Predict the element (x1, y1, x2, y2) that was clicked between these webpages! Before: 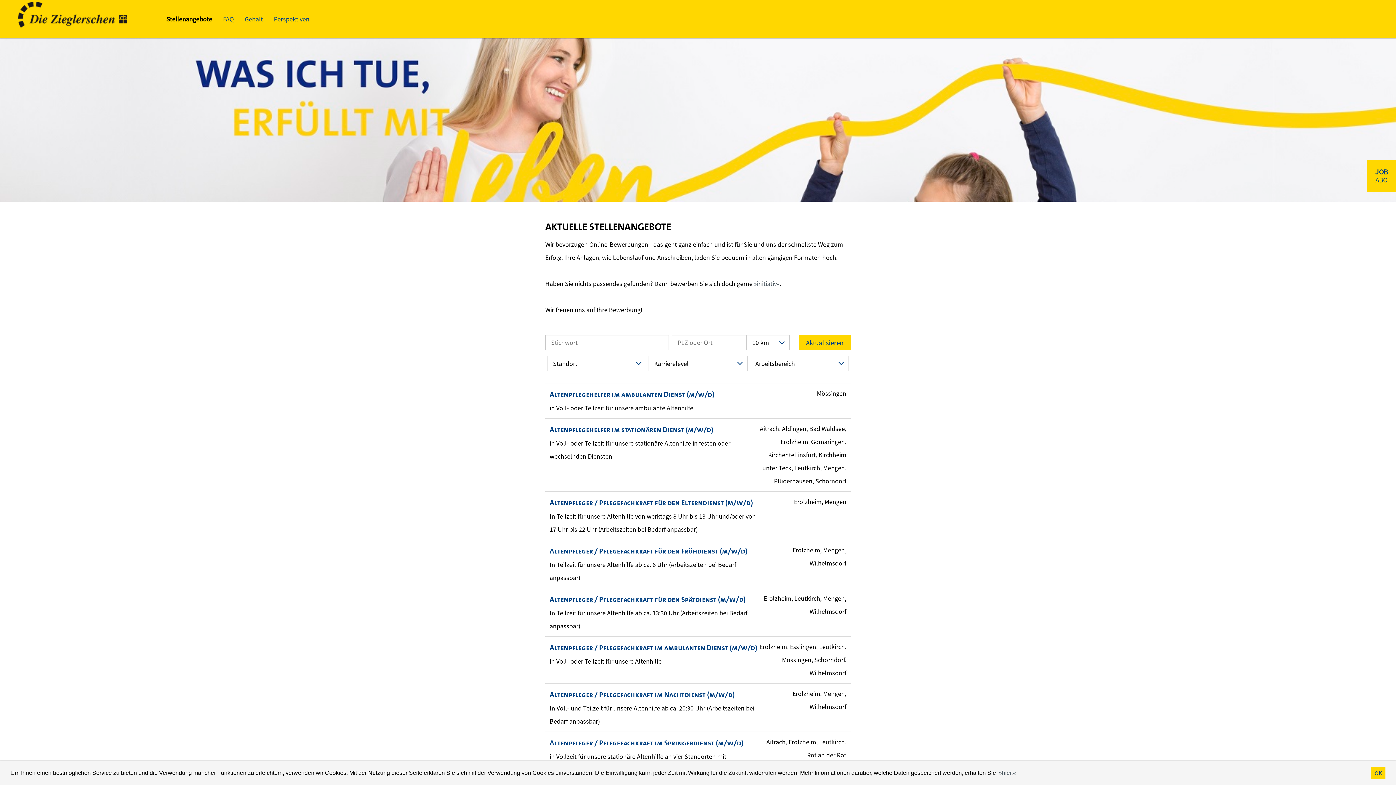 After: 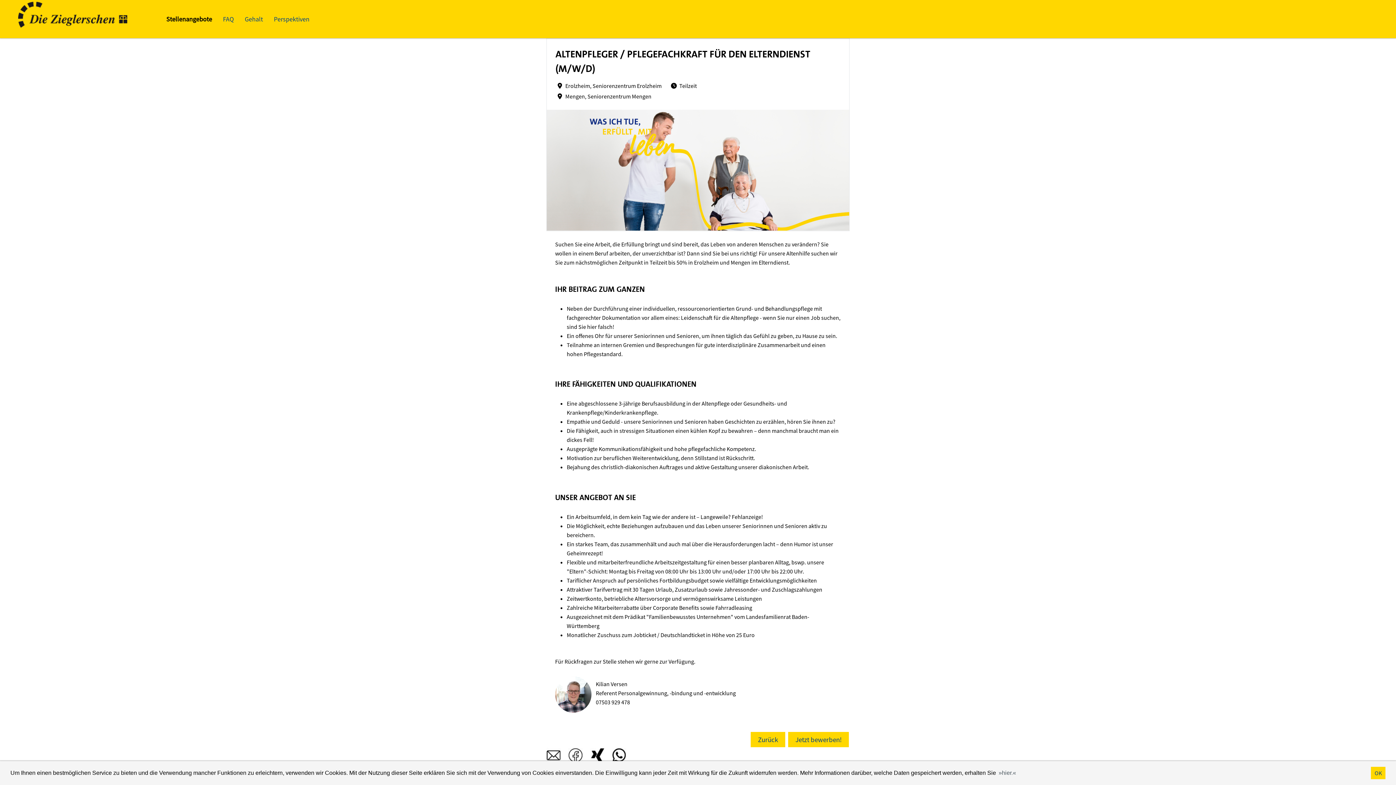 Action: bbox: (549, 498, 753, 507) label: Altenpfleger / Pflegefachkraft für den Elterndienst (m/w/d)